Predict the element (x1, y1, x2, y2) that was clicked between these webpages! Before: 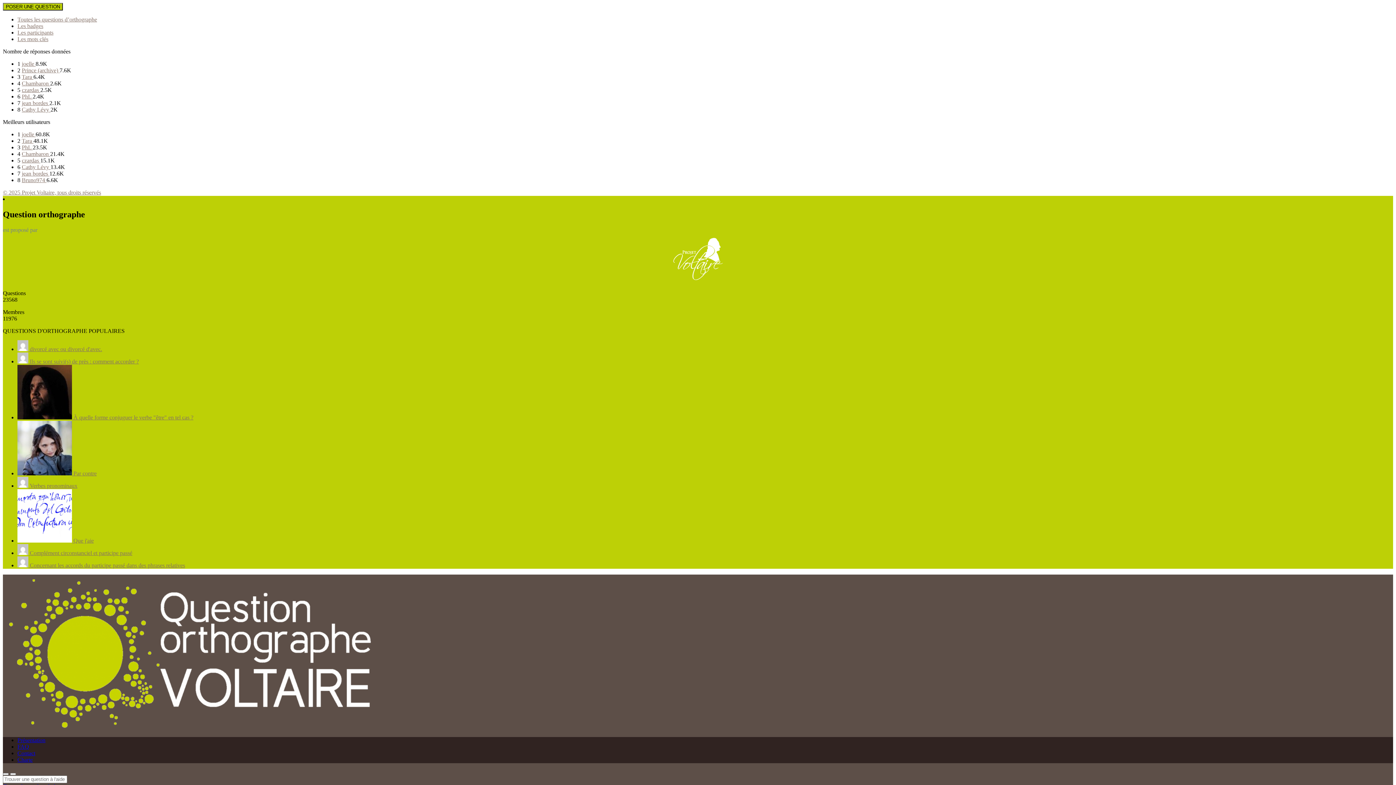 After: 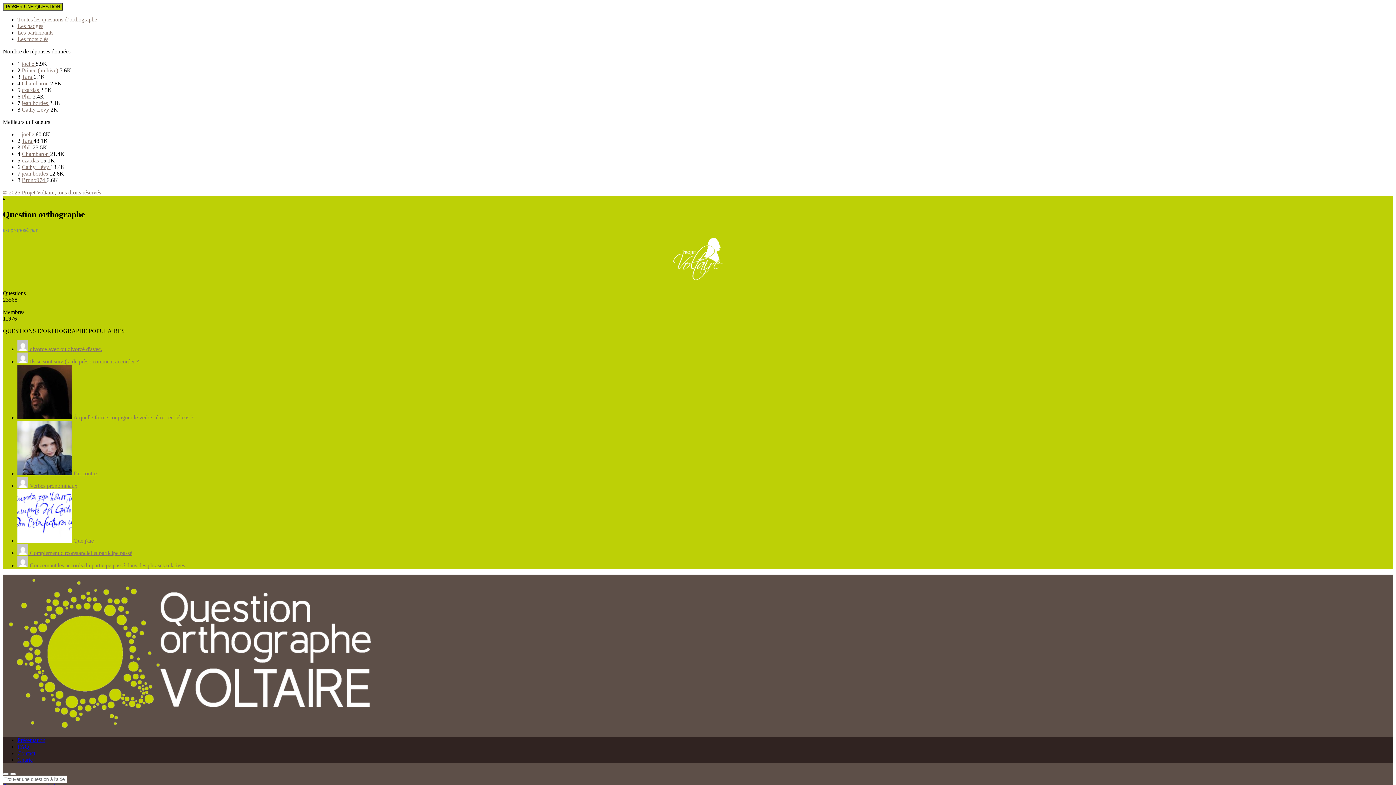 Action: bbox: (17, 36, 48, 42) label: Les mots clés